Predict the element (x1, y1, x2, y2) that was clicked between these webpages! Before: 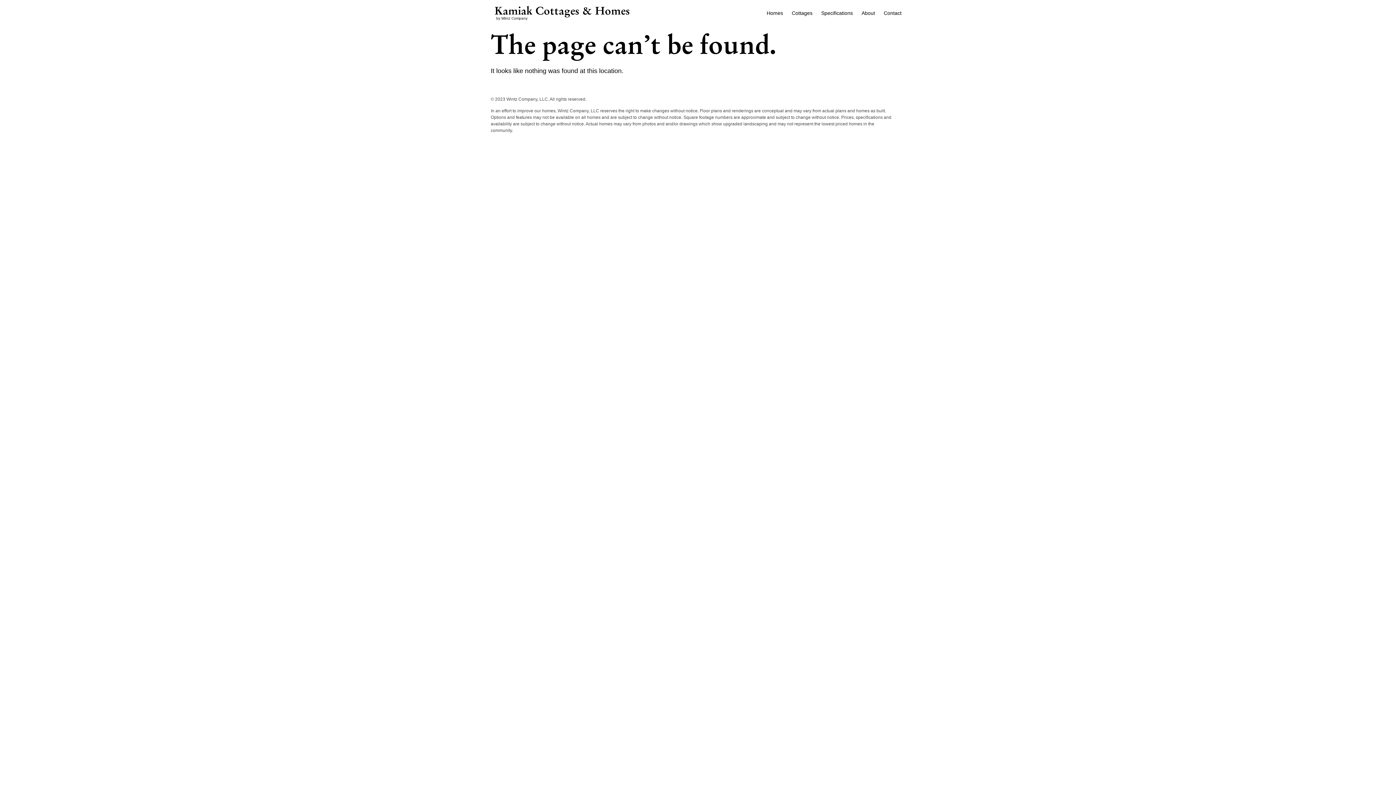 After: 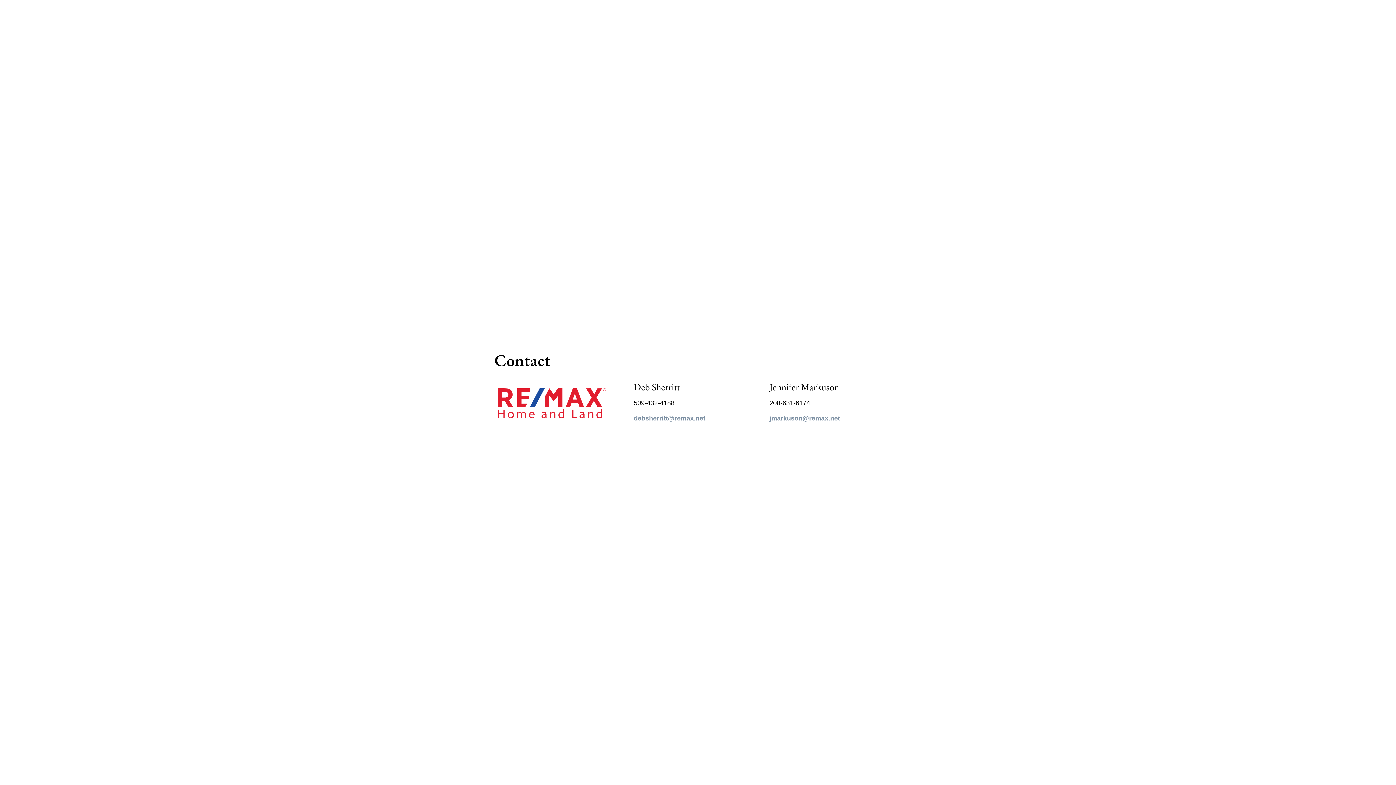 Action: label: Contact bbox: (884, 5, 901, 20)